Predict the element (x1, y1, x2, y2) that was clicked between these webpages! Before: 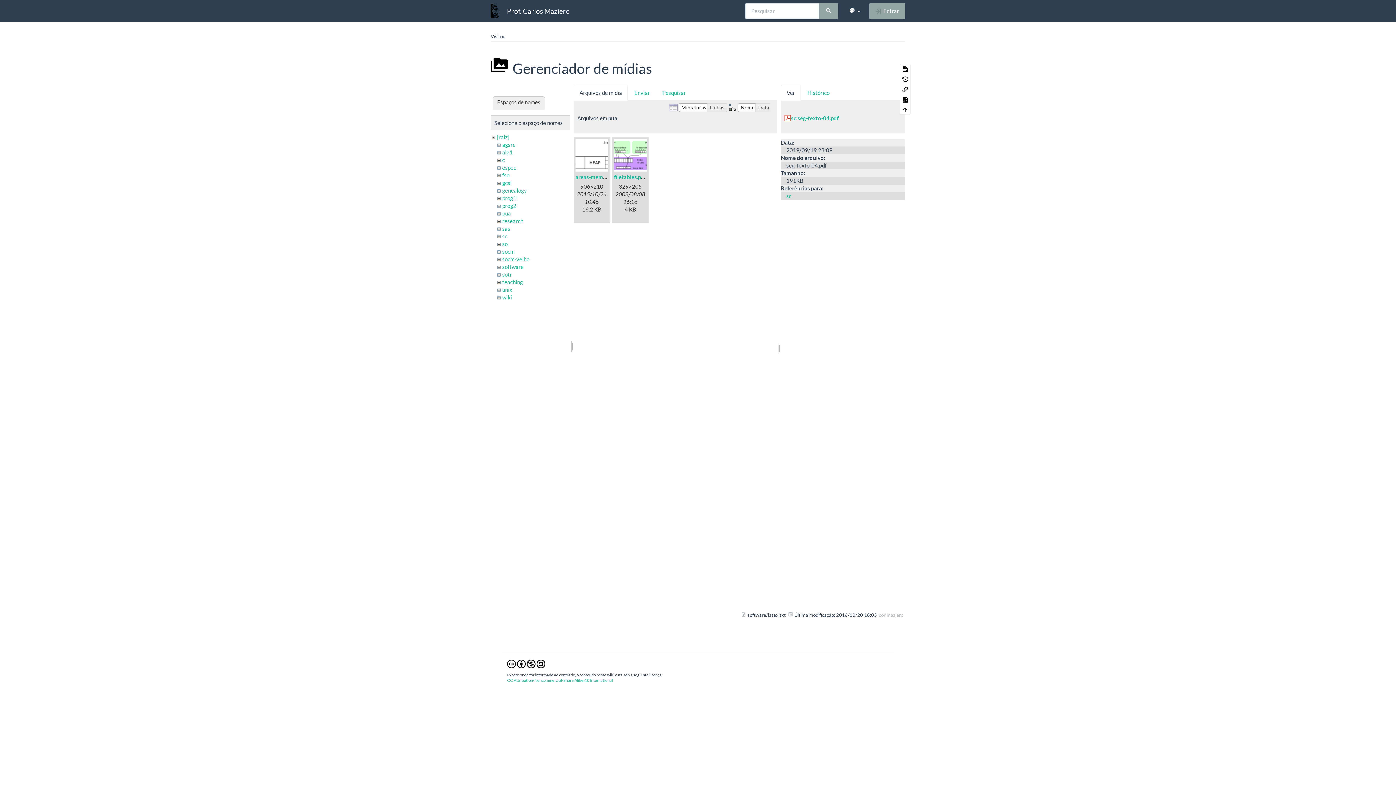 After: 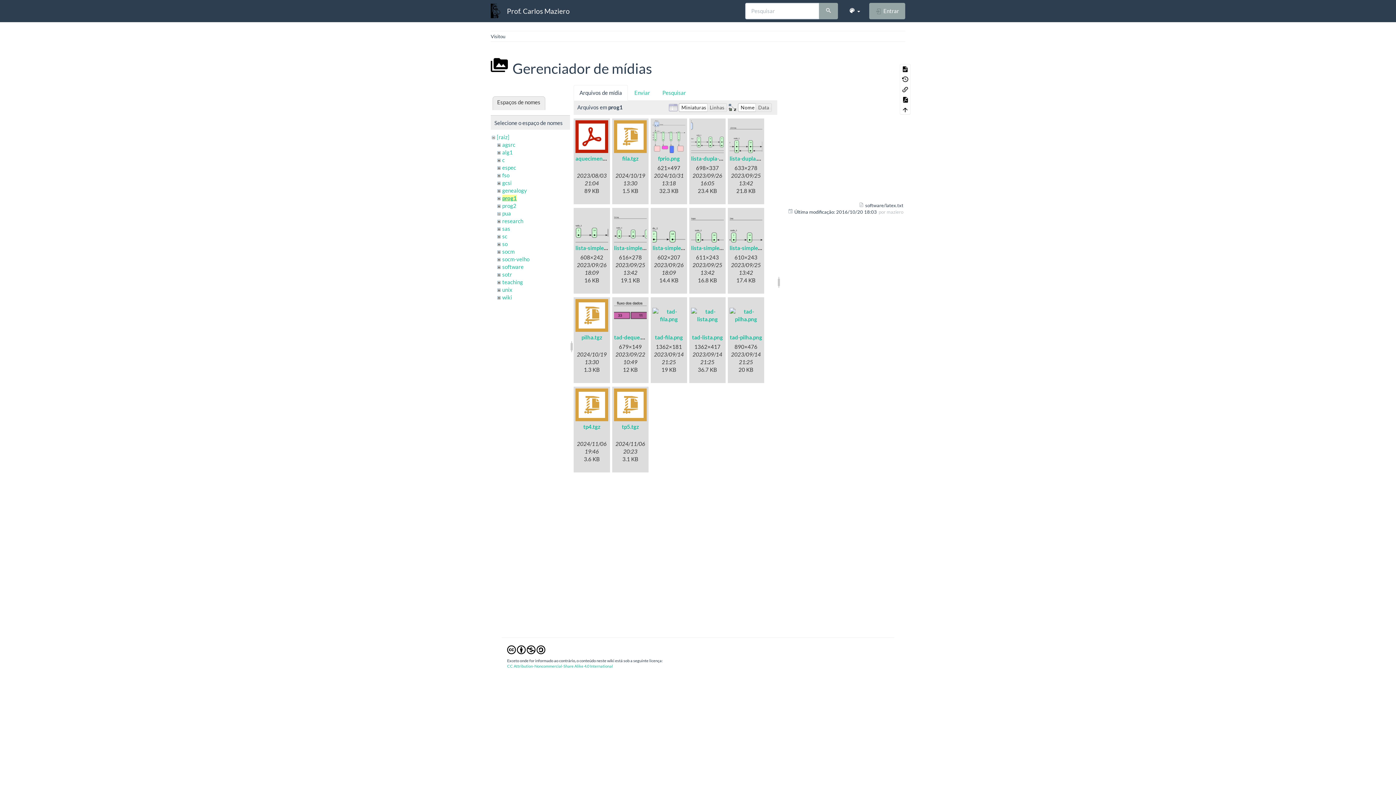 Action: bbox: (502, 194, 516, 201) label: prog1